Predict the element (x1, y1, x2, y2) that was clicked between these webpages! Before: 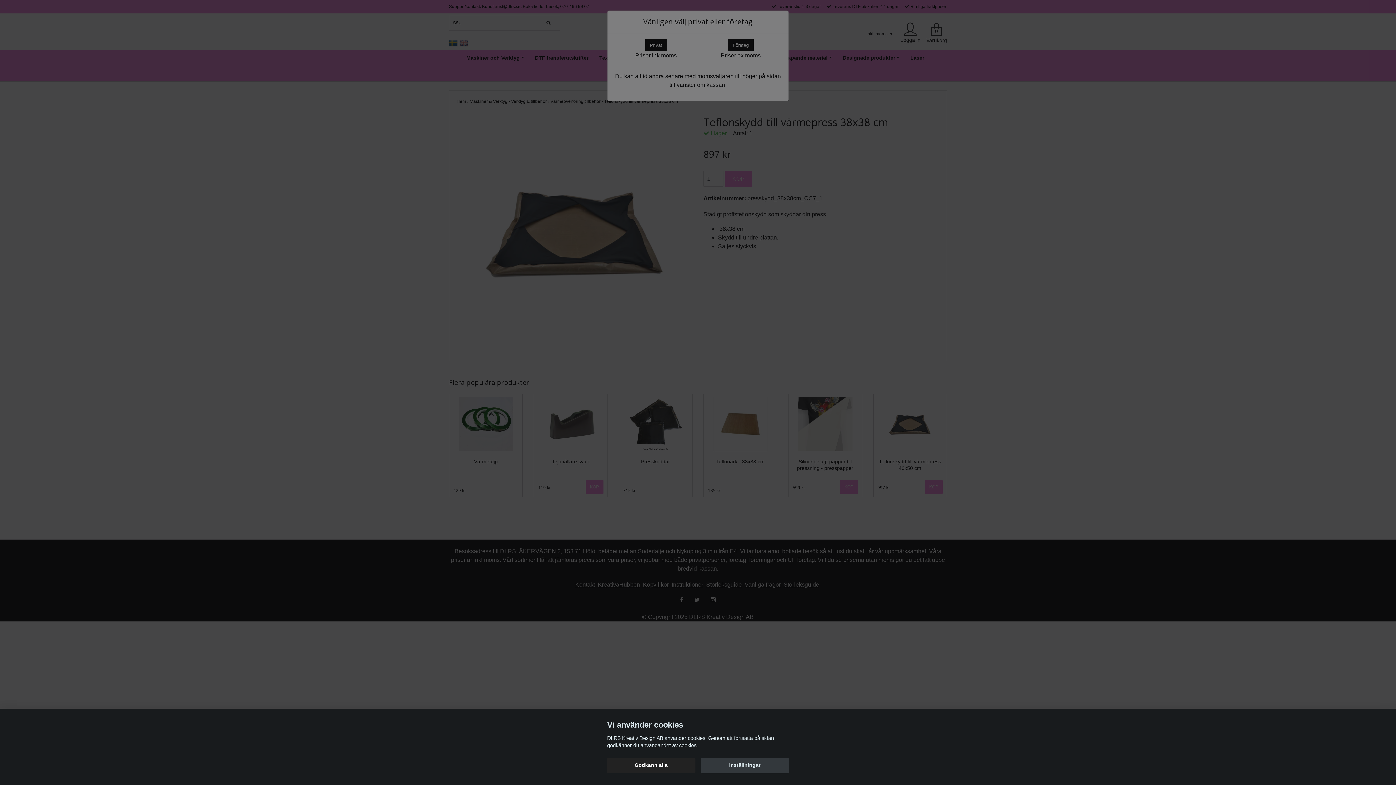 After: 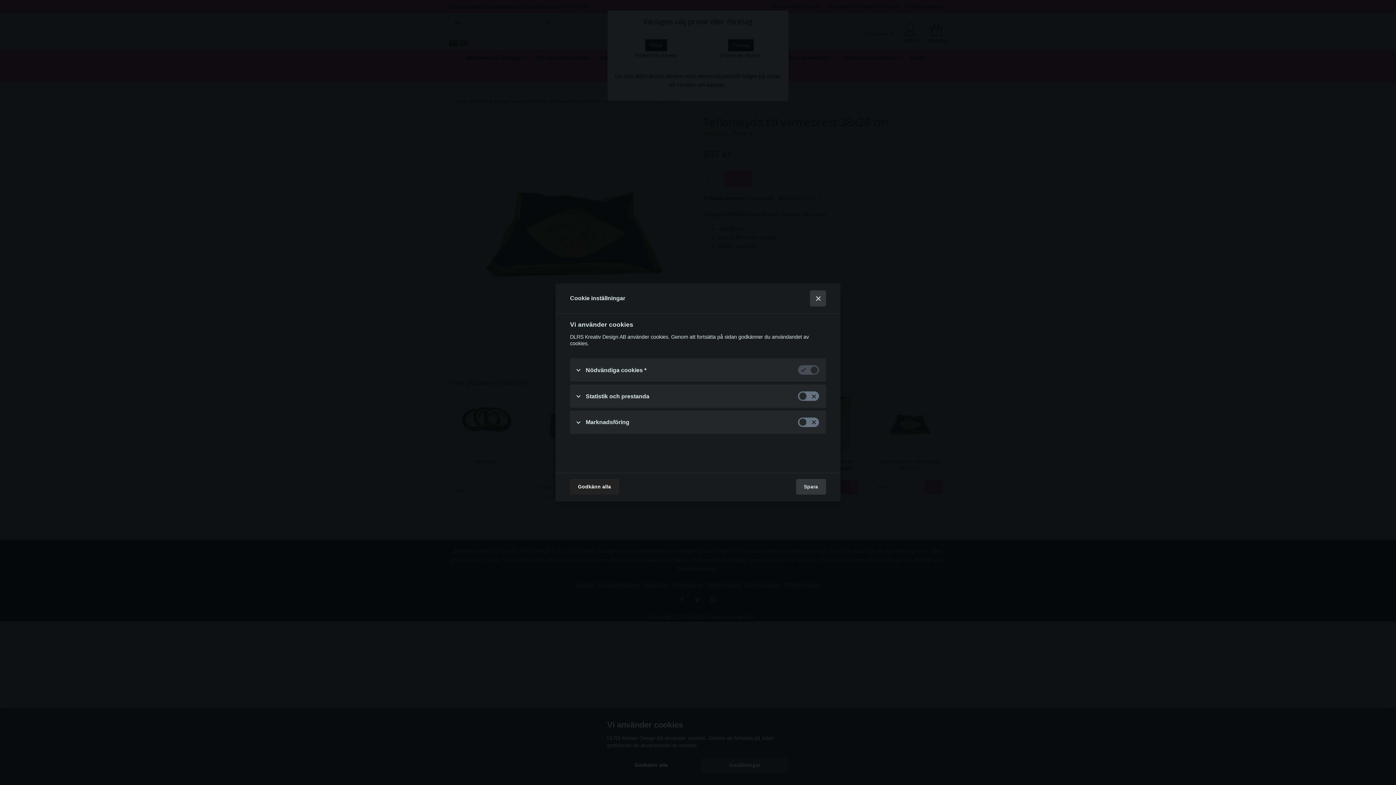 Action: label: Inställningar bbox: (700, 758, 789, 773)